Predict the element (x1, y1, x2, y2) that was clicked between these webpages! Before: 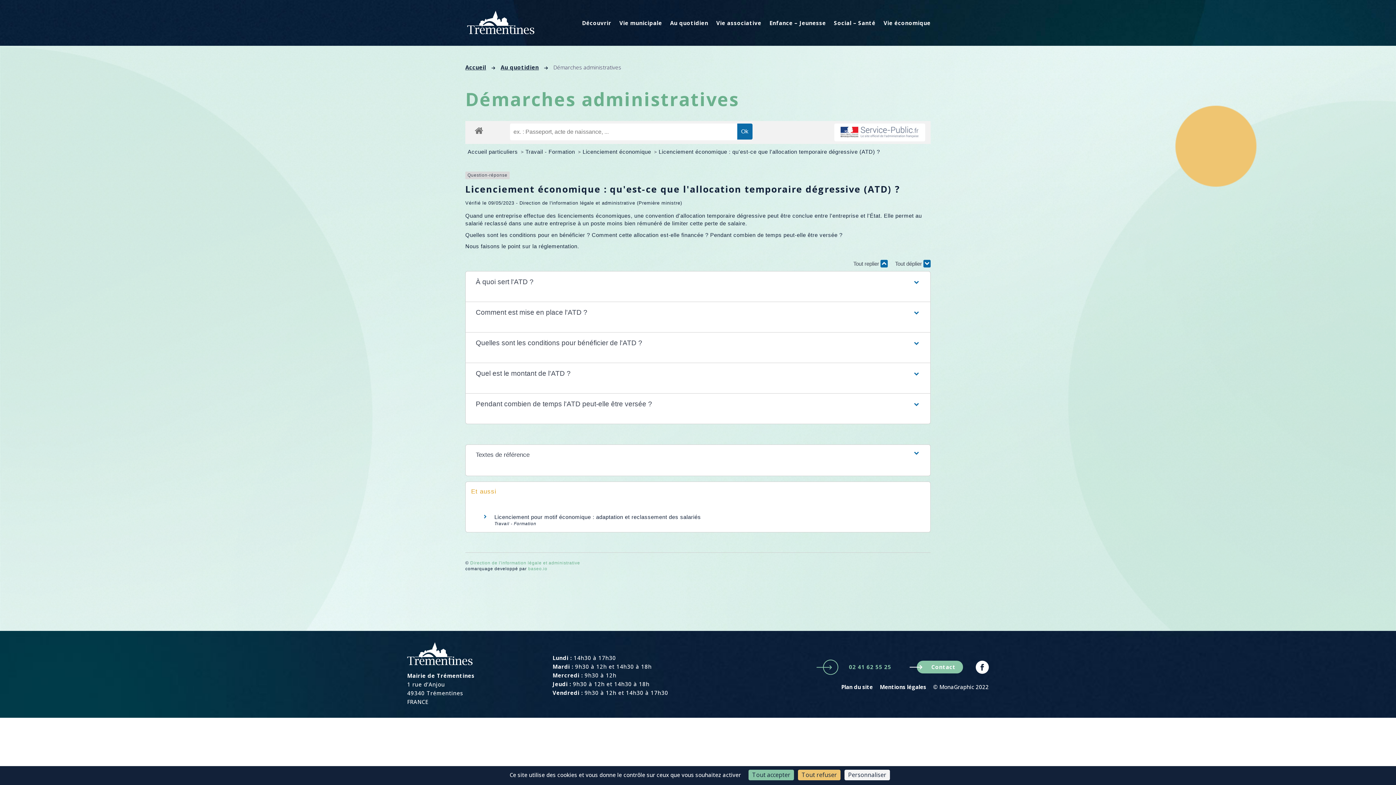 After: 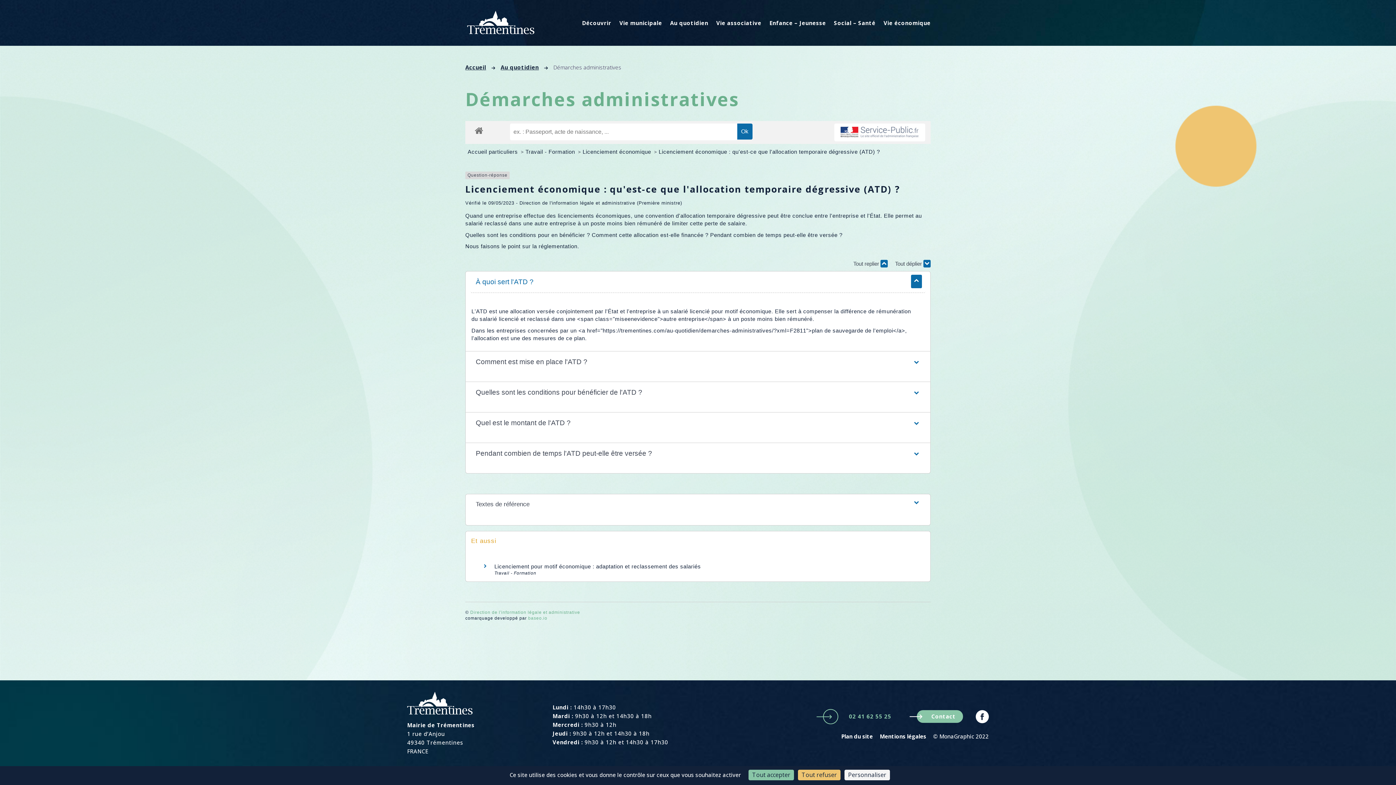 Action: label: À quoi sert l'ATD ? bbox: (470, 271, 925, 292)